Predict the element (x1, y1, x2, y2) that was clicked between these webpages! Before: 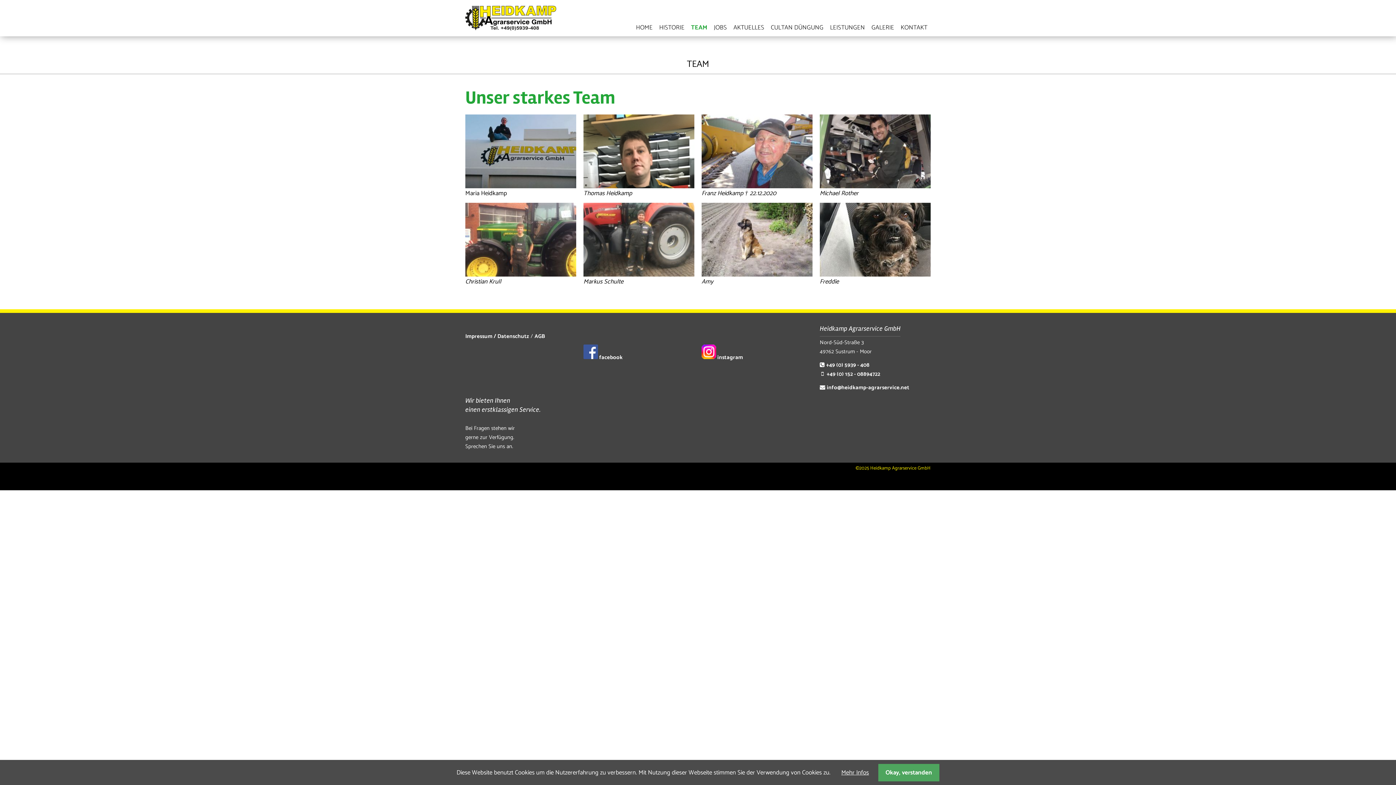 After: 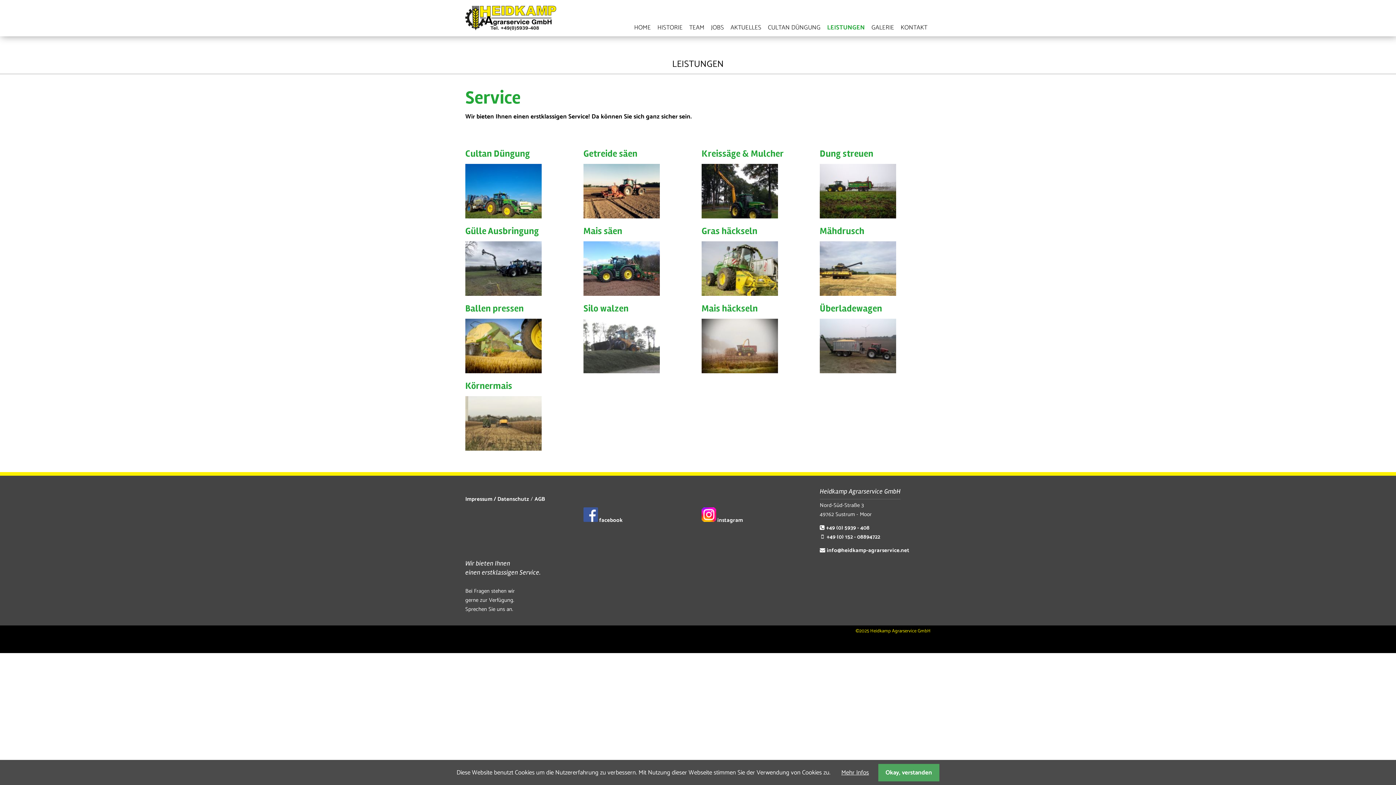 Action: label: LEISTUNGEN bbox: (826, 0, 868, 36)